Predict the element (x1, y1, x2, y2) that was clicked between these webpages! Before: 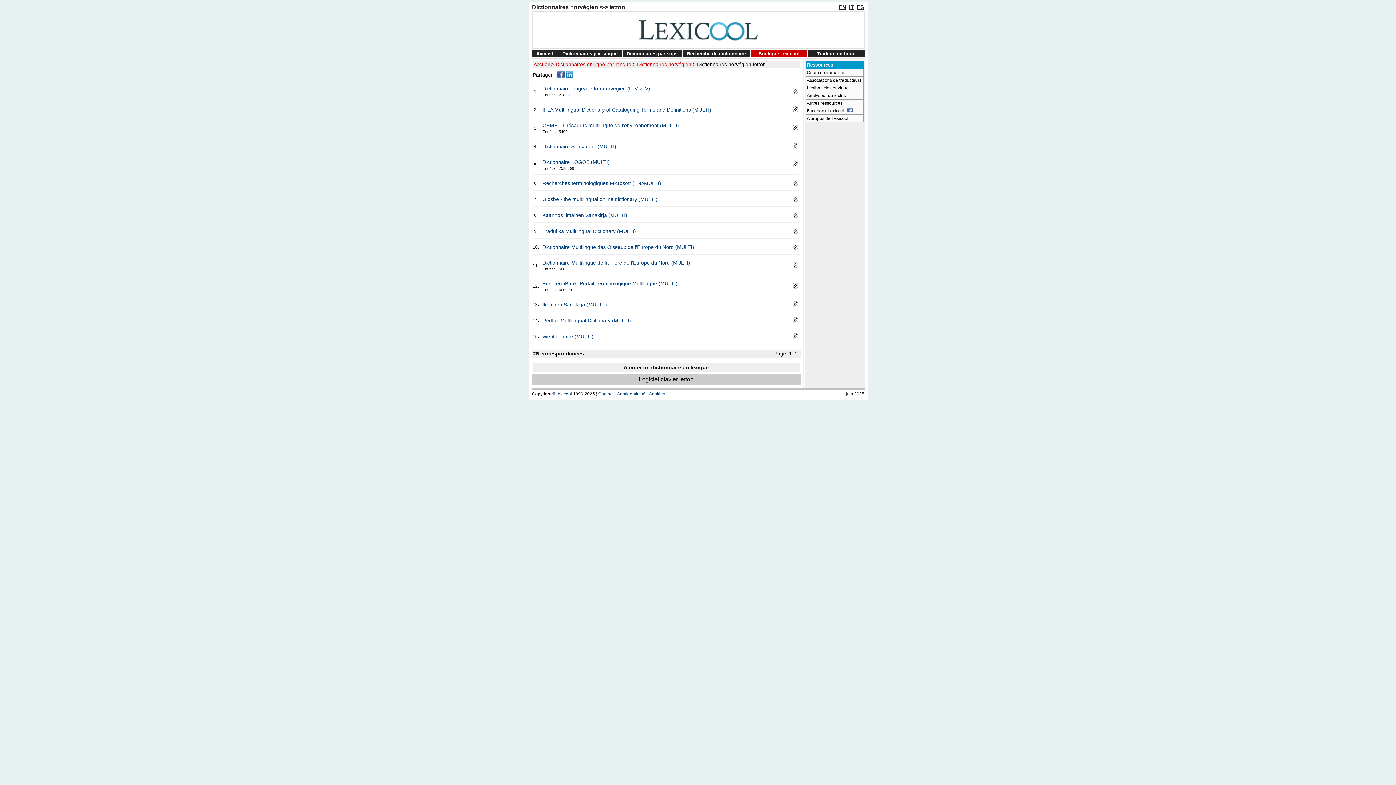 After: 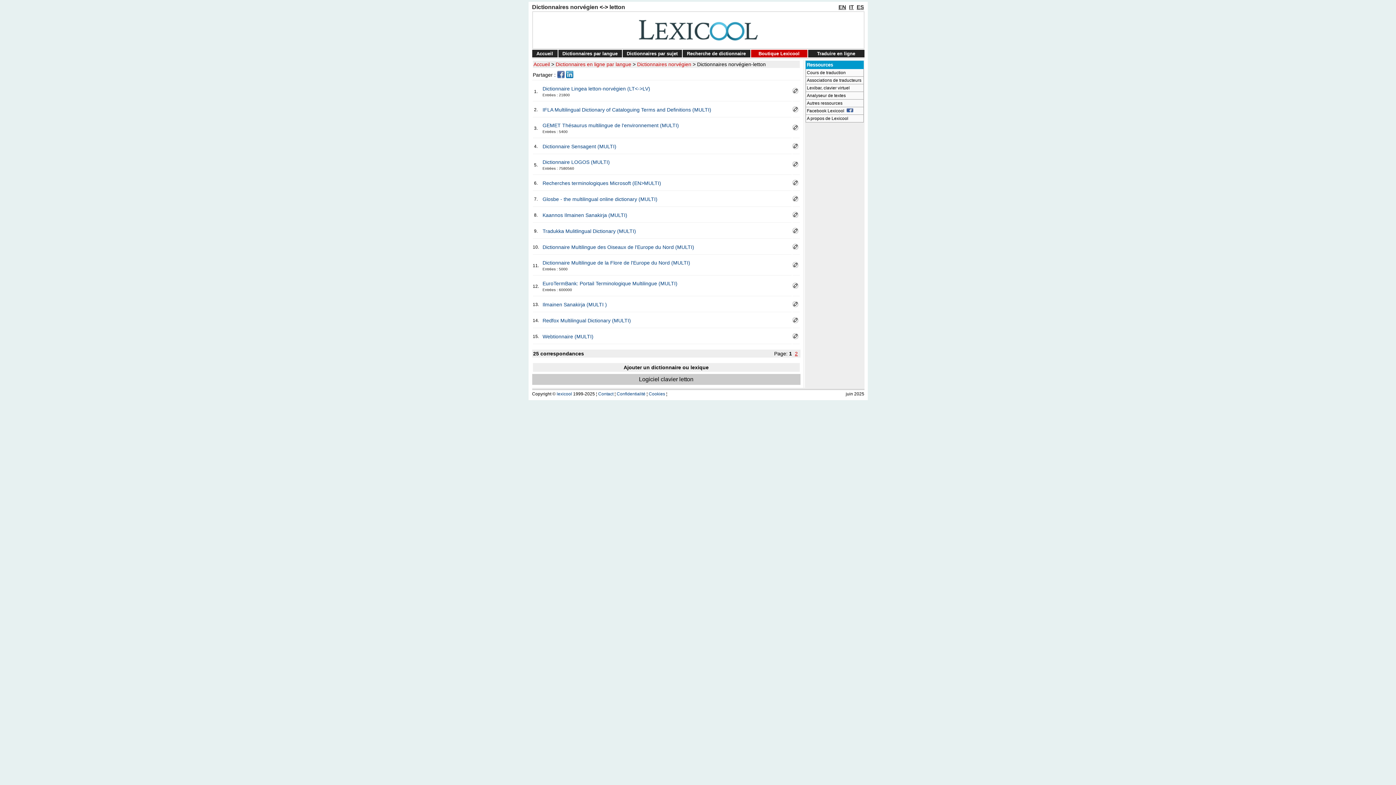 Action: bbox: (792, 245, 798, 250)